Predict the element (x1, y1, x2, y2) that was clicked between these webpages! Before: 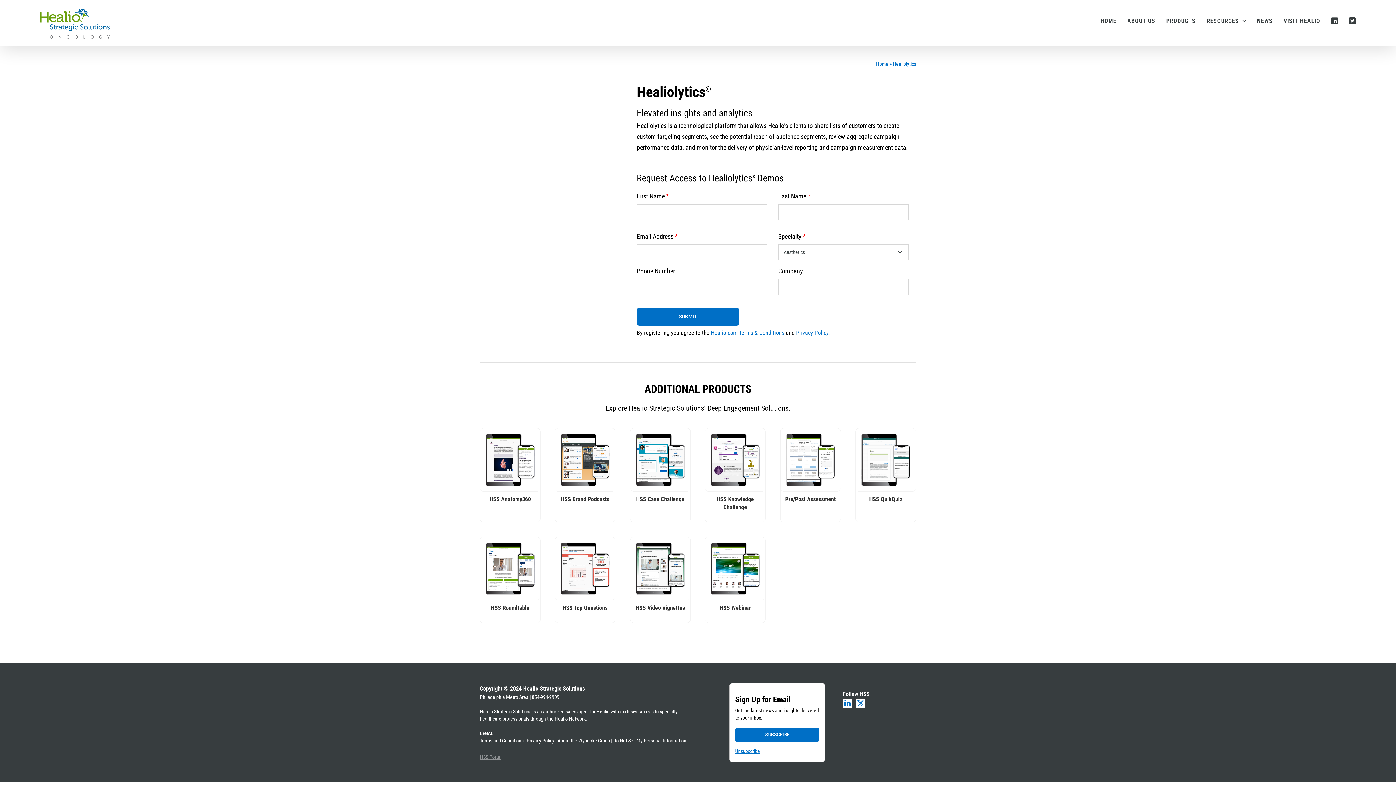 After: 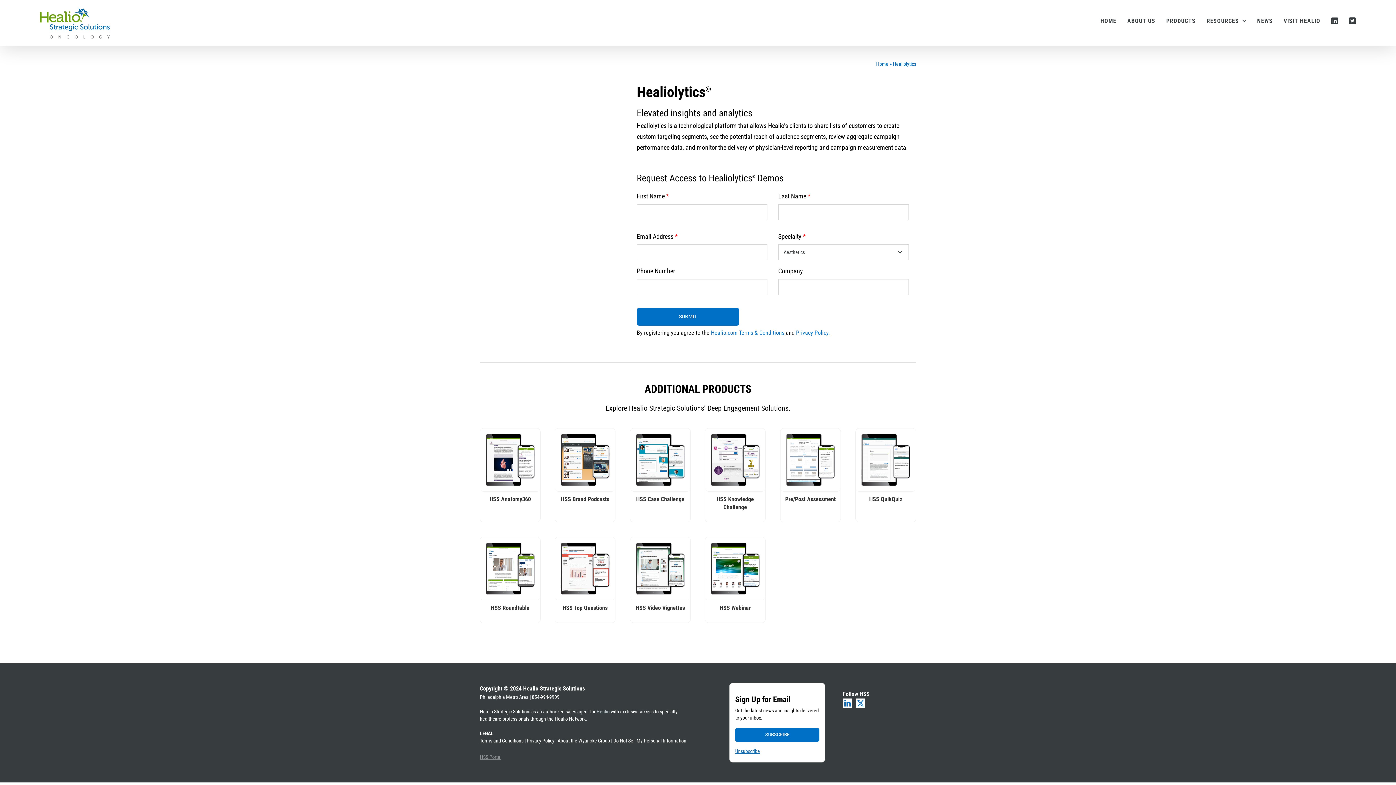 Action: label: Healio bbox: (596, 709, 609, 714)